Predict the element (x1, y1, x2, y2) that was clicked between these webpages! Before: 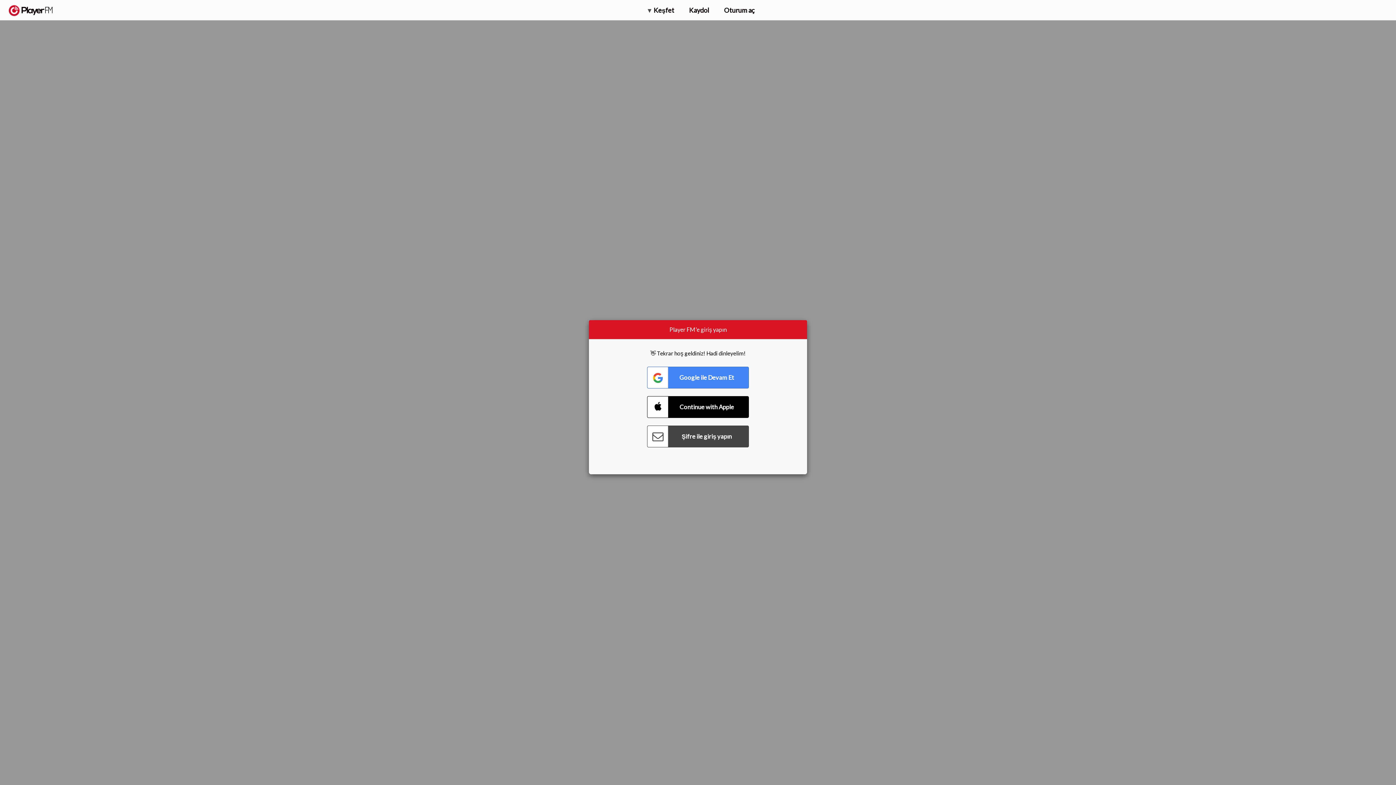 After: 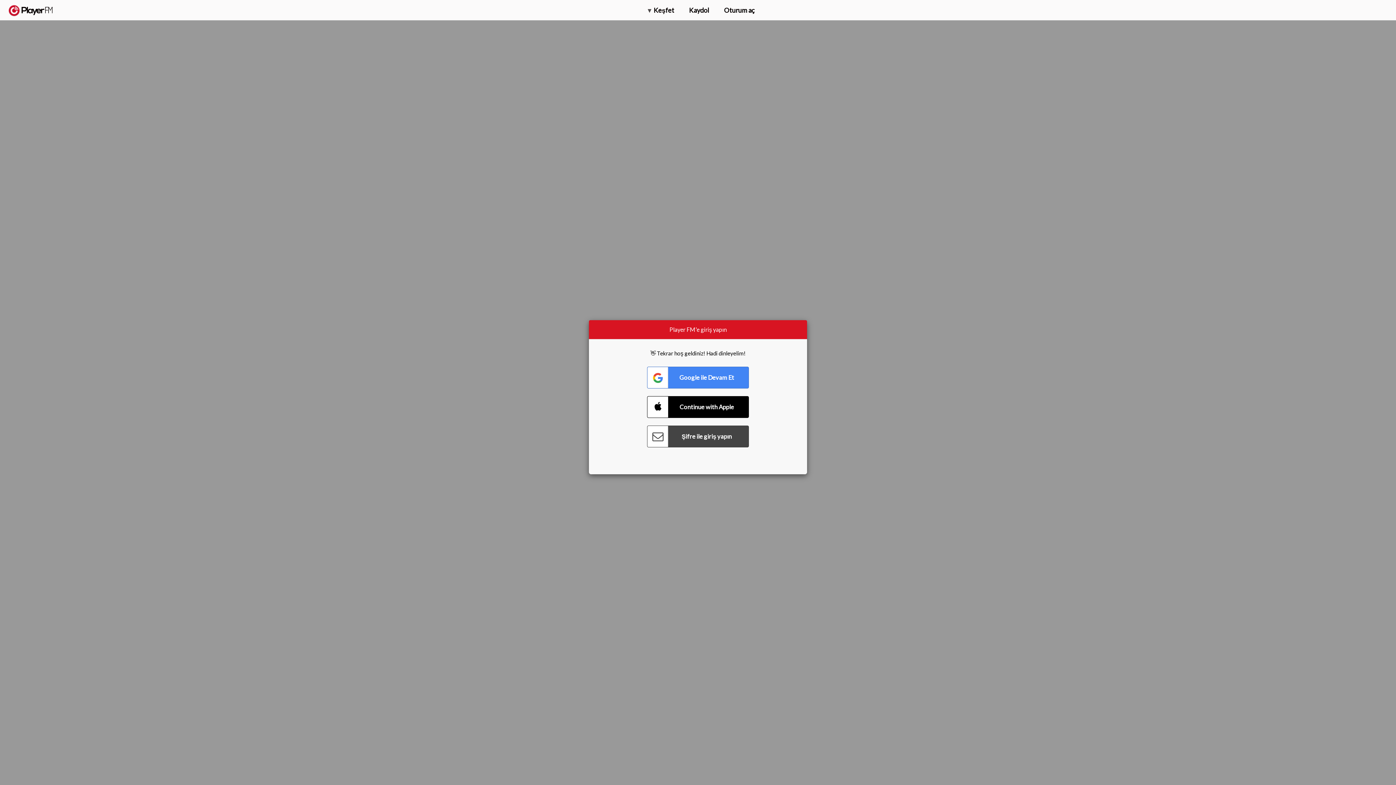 Action: bbox: (1320, 2, 1349, 14) label: Yükselt